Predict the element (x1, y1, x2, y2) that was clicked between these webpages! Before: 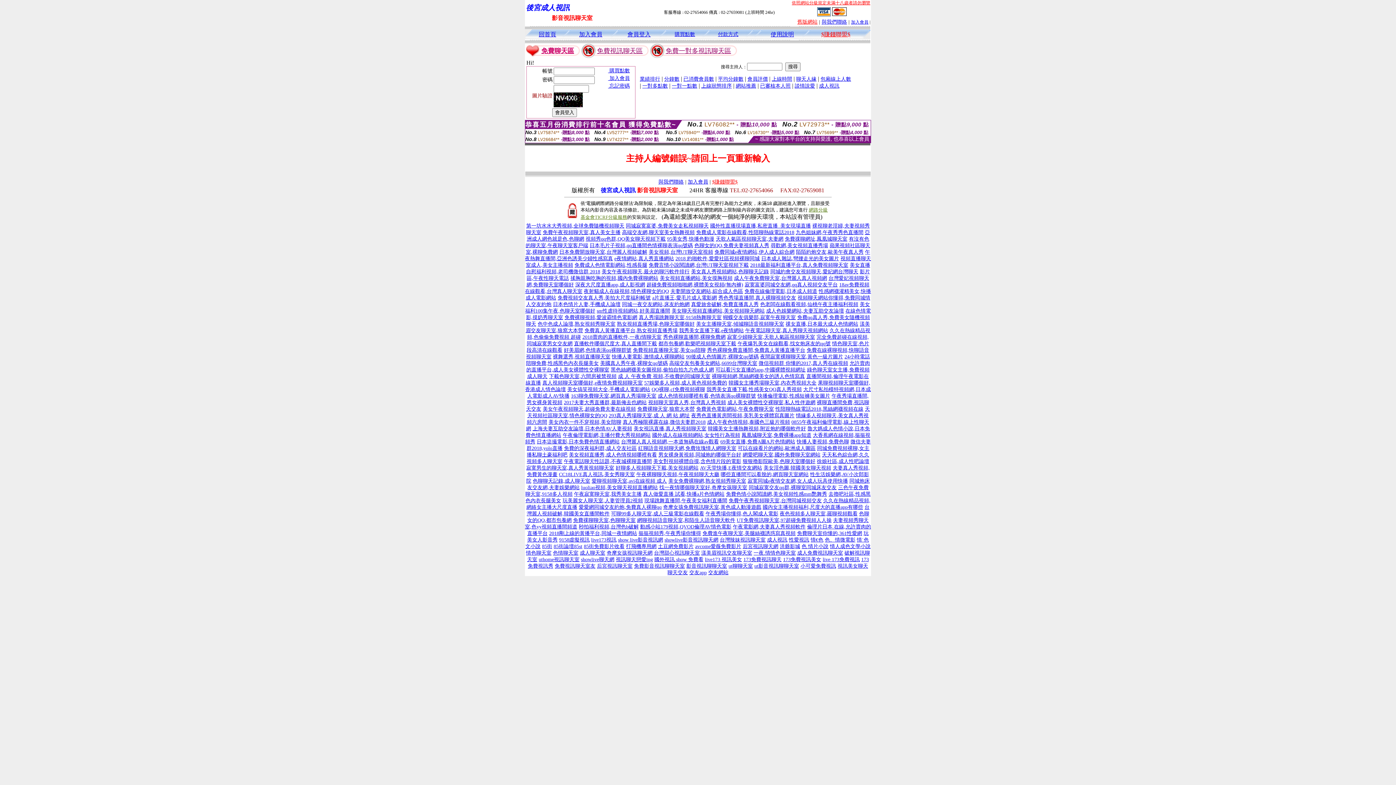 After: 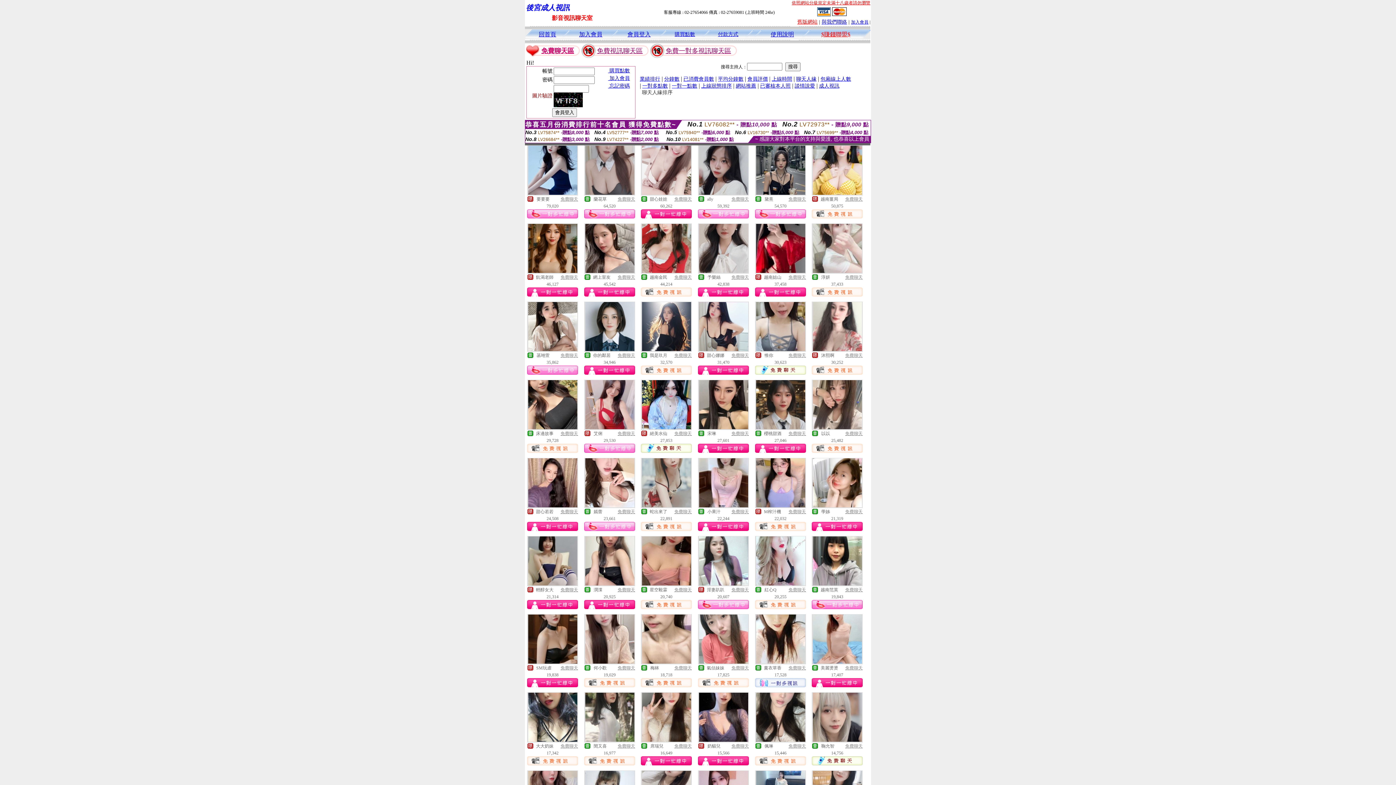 Action: bbox: (796, 75, 816, 81) label: 聊天人緣